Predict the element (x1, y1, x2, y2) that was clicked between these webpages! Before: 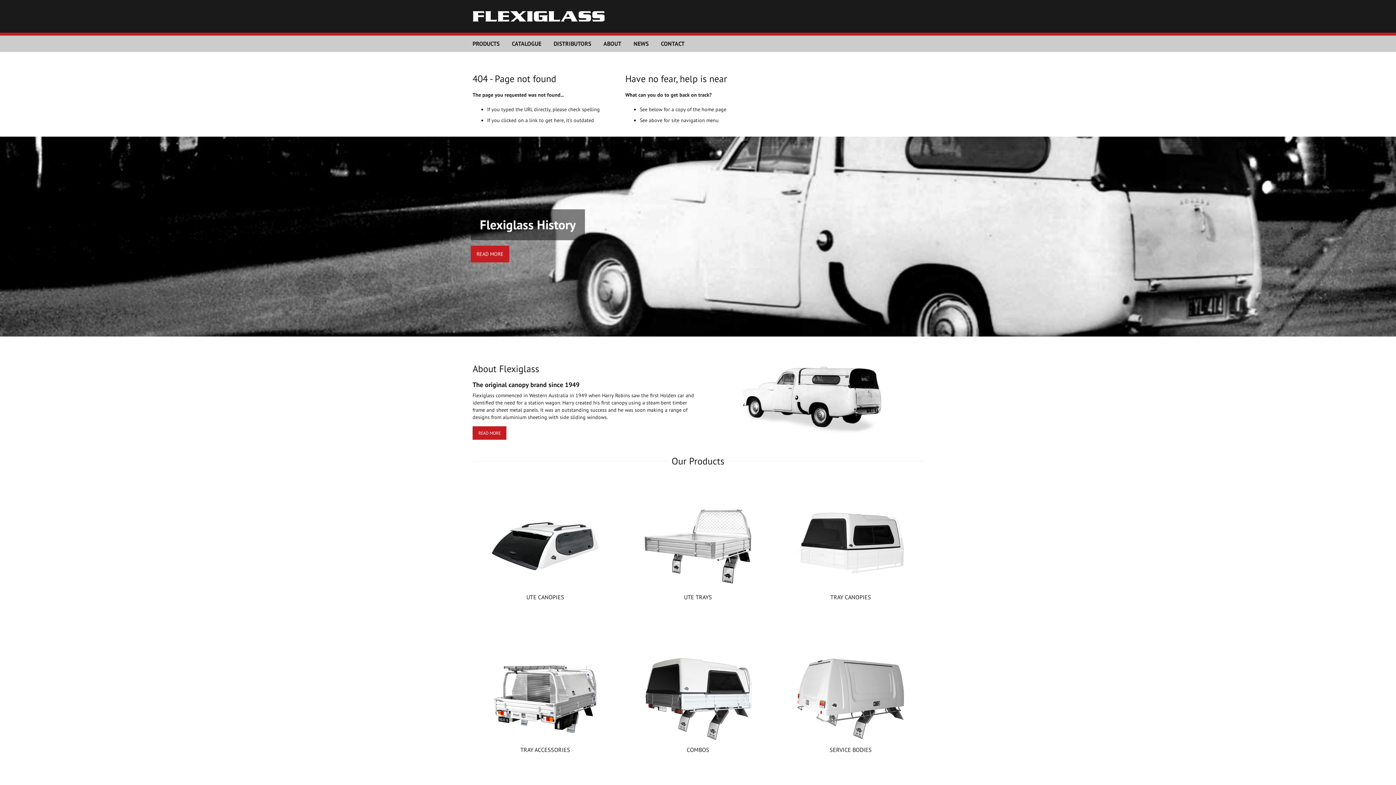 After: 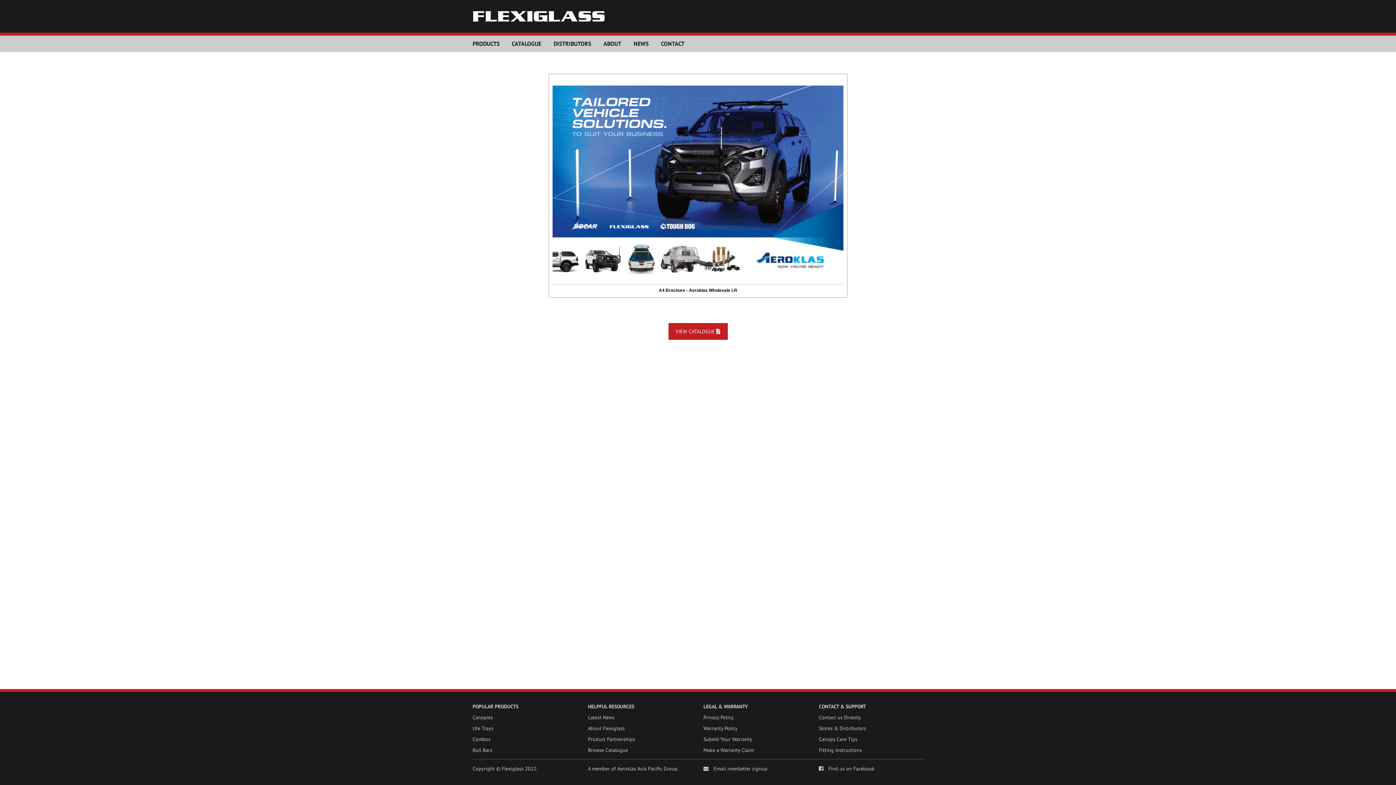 Action: bbox: (512, 35, 541, 52) label: CATALOGUE